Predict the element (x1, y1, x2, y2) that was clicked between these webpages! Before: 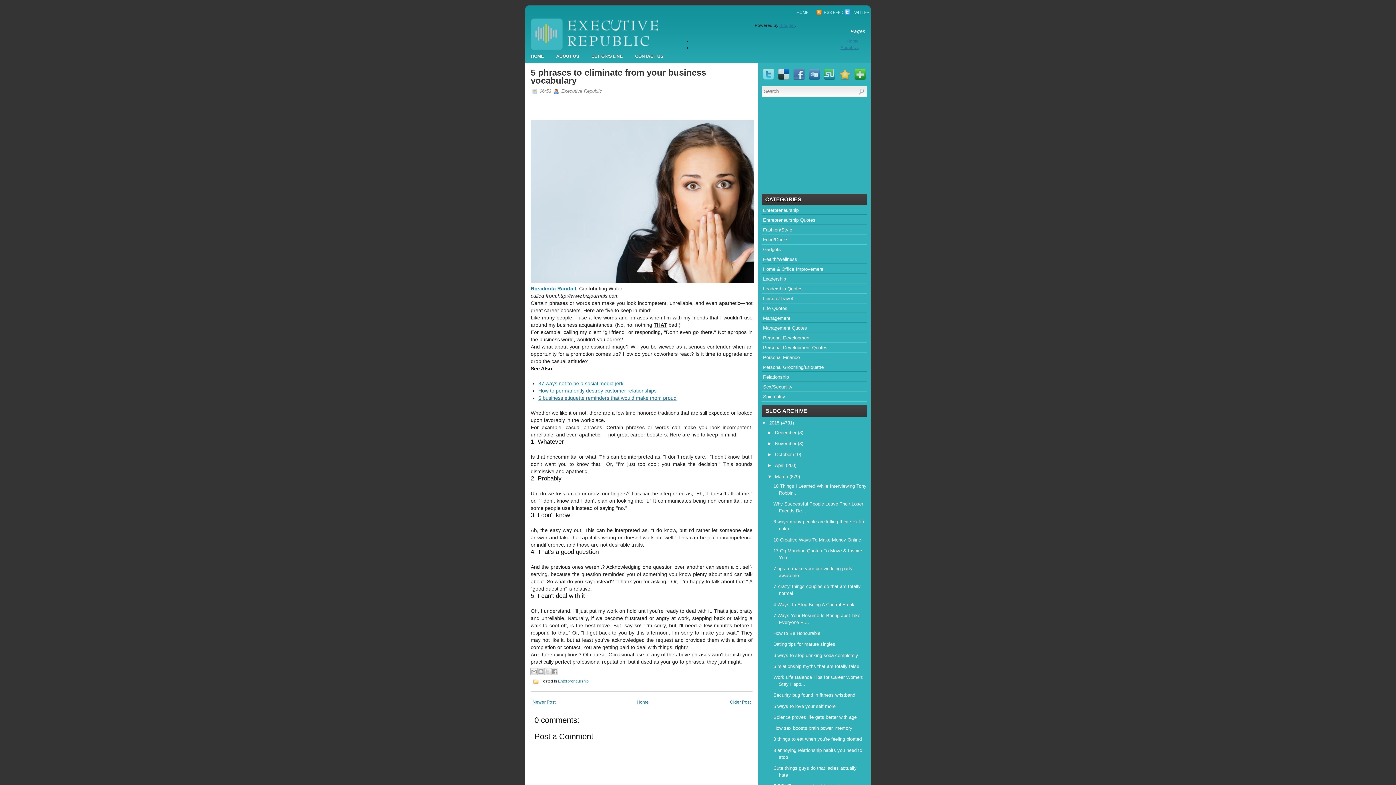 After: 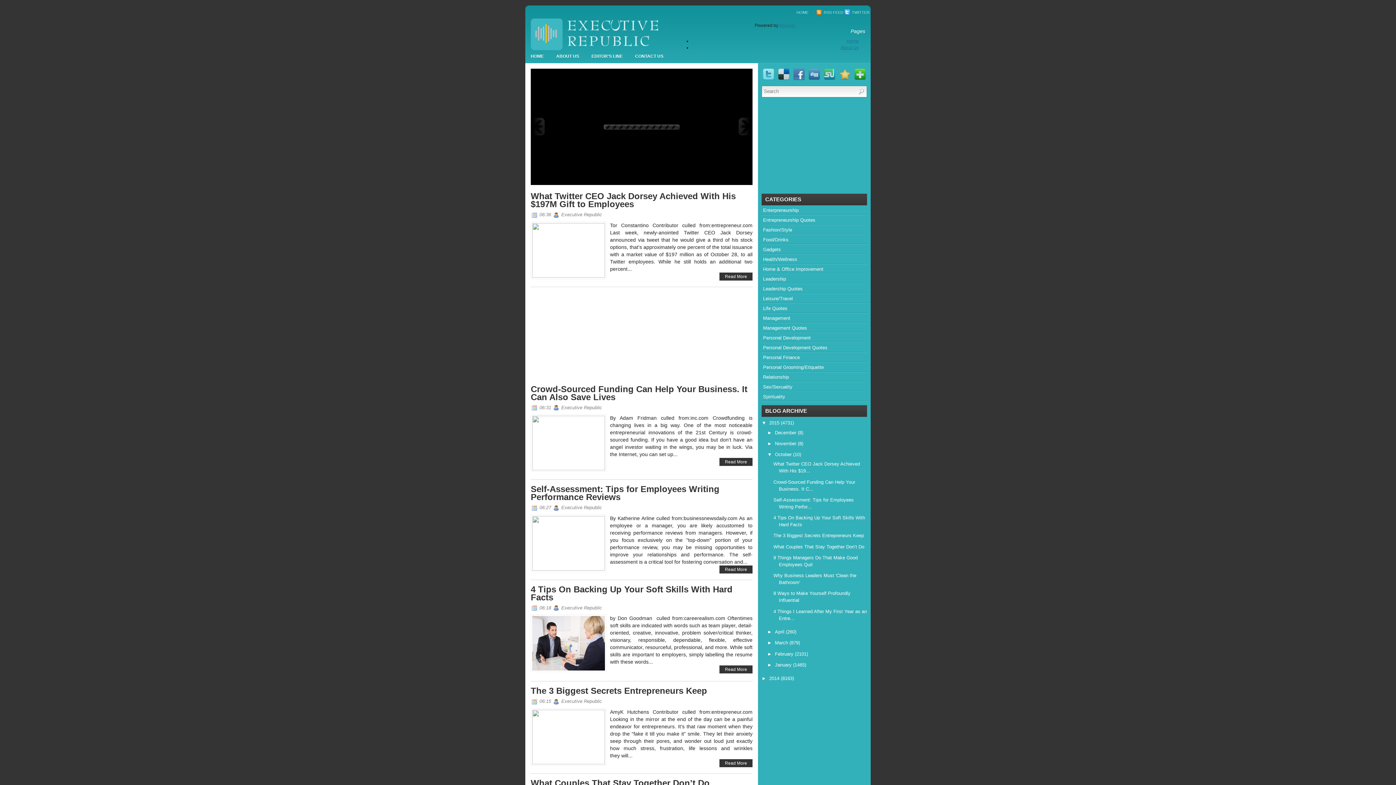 Action: bbox: (775, 452, 793, 457) label: October 